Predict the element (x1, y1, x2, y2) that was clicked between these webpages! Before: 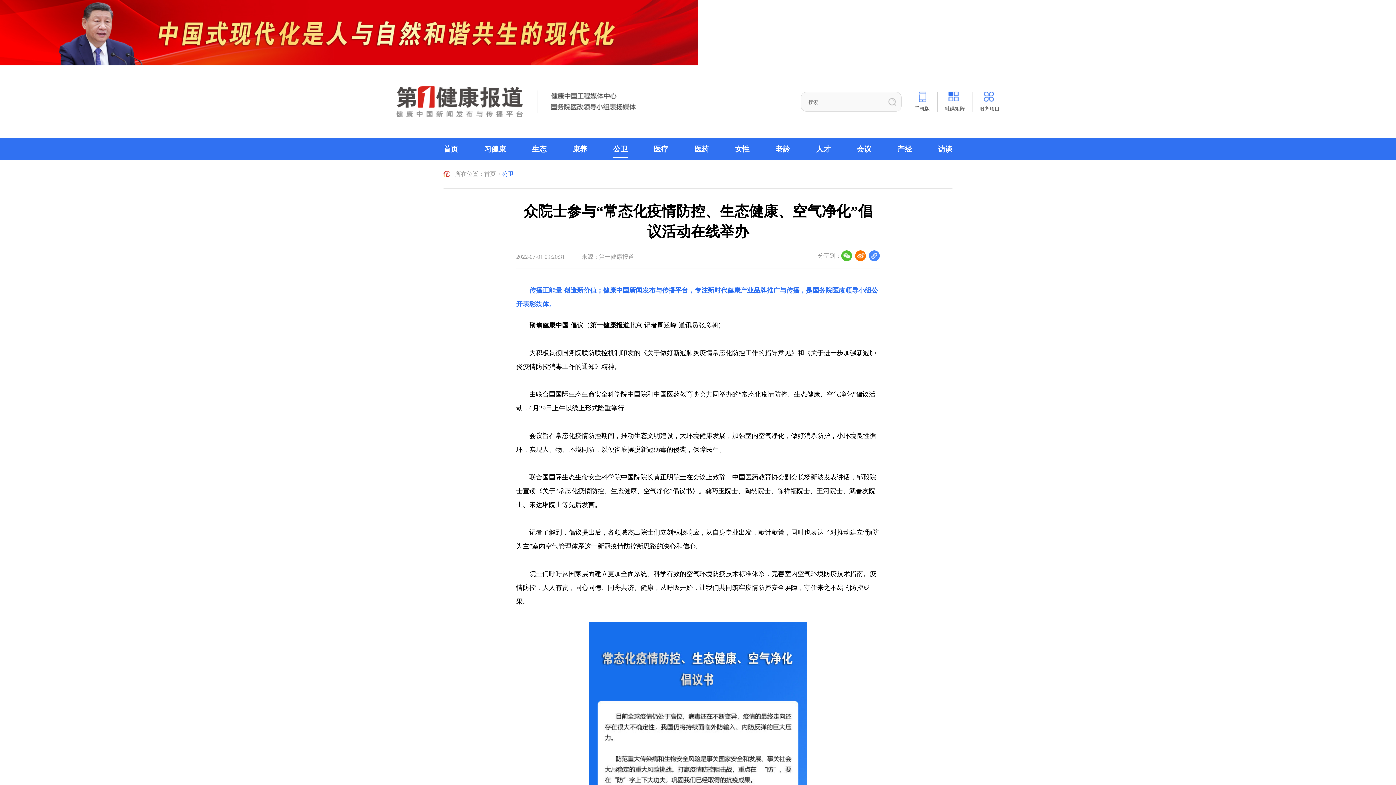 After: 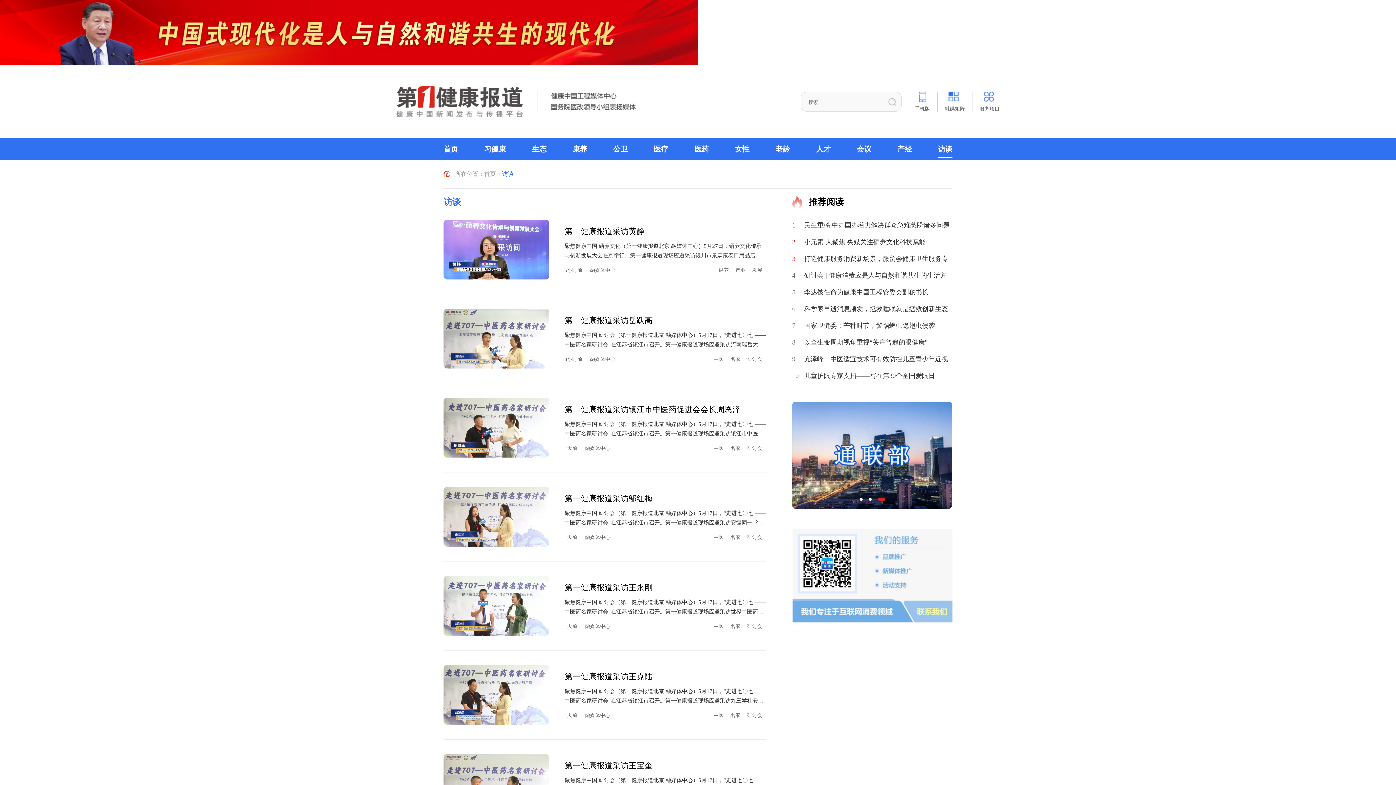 Action: label: 访谈 bbox: (938, 145, 952, 153)